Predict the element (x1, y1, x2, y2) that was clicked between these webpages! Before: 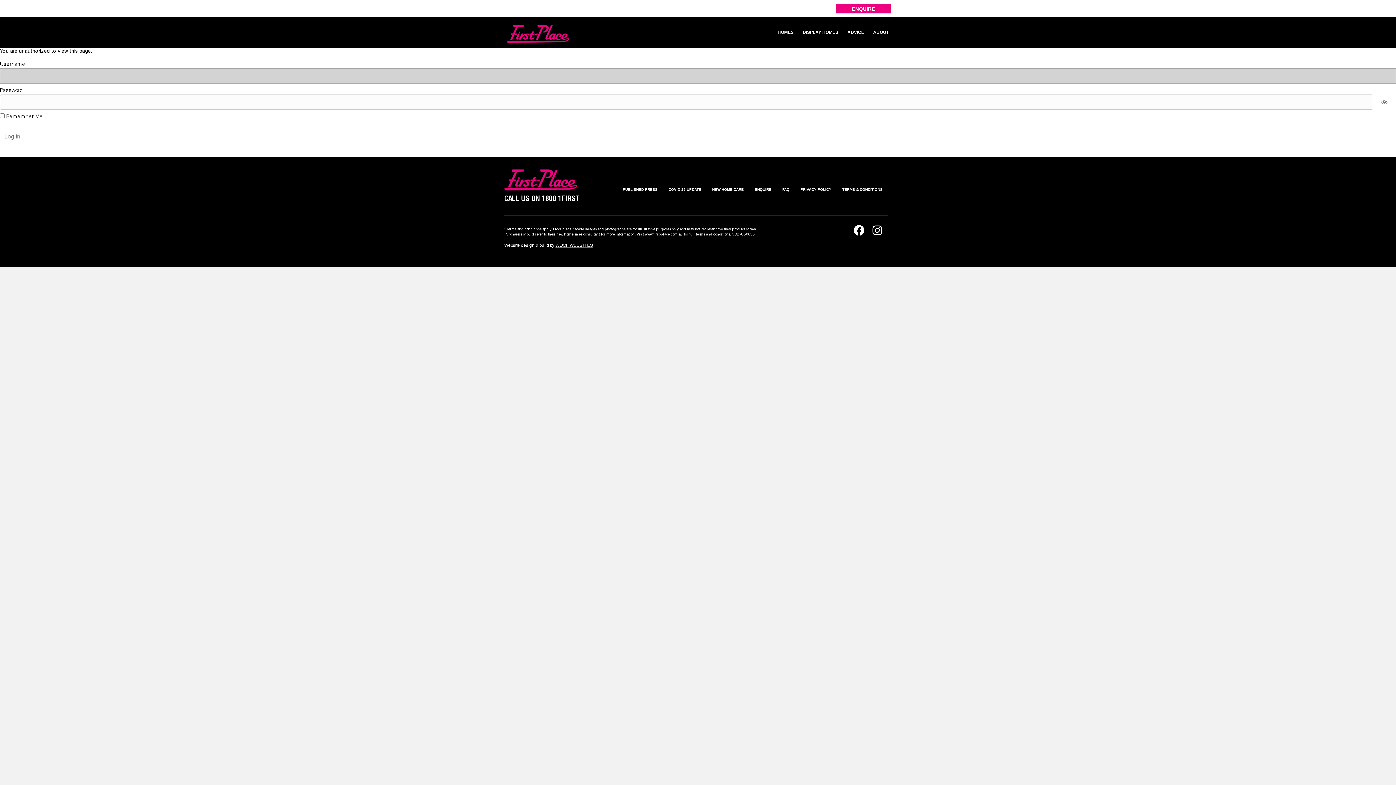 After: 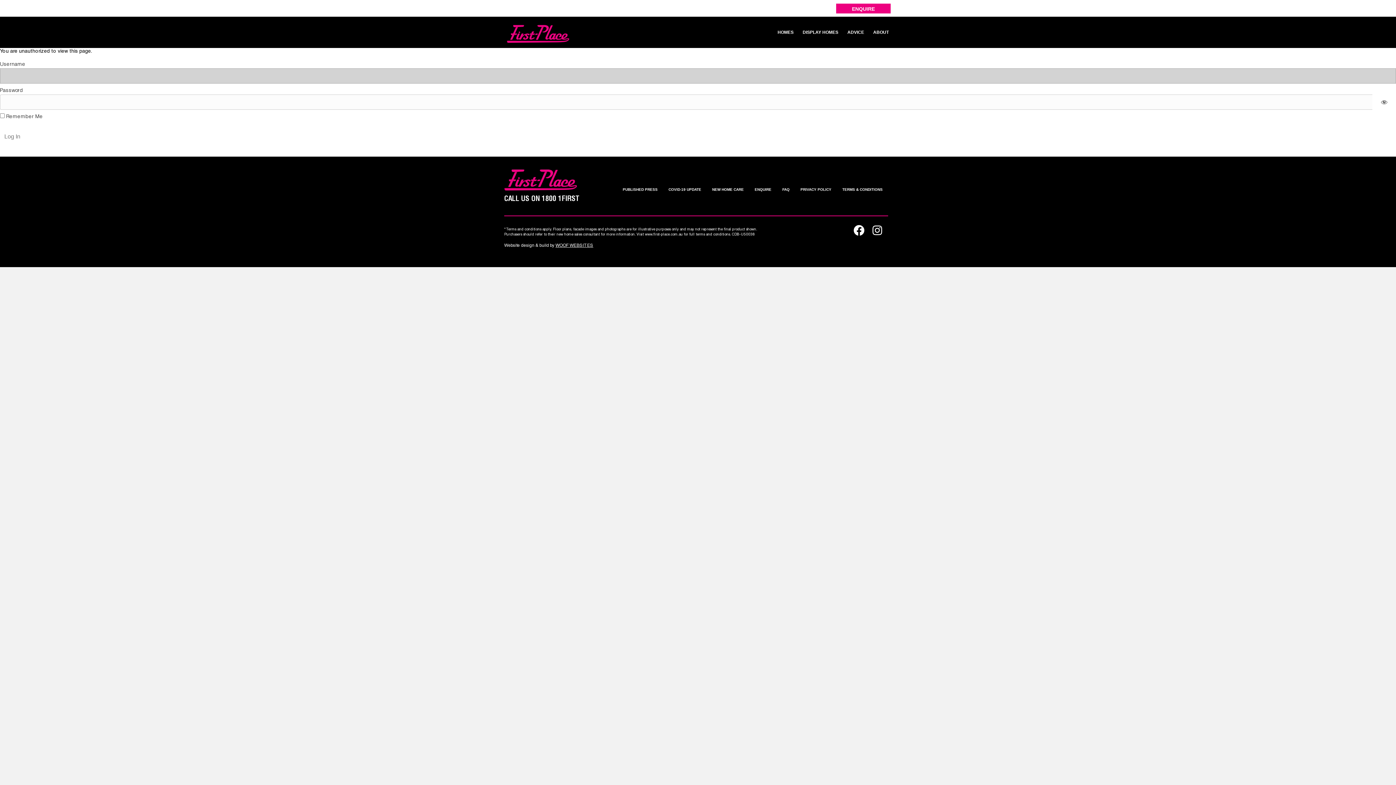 Action: label: 1800 1FIRST bbox: (541, 195, 579, 203)